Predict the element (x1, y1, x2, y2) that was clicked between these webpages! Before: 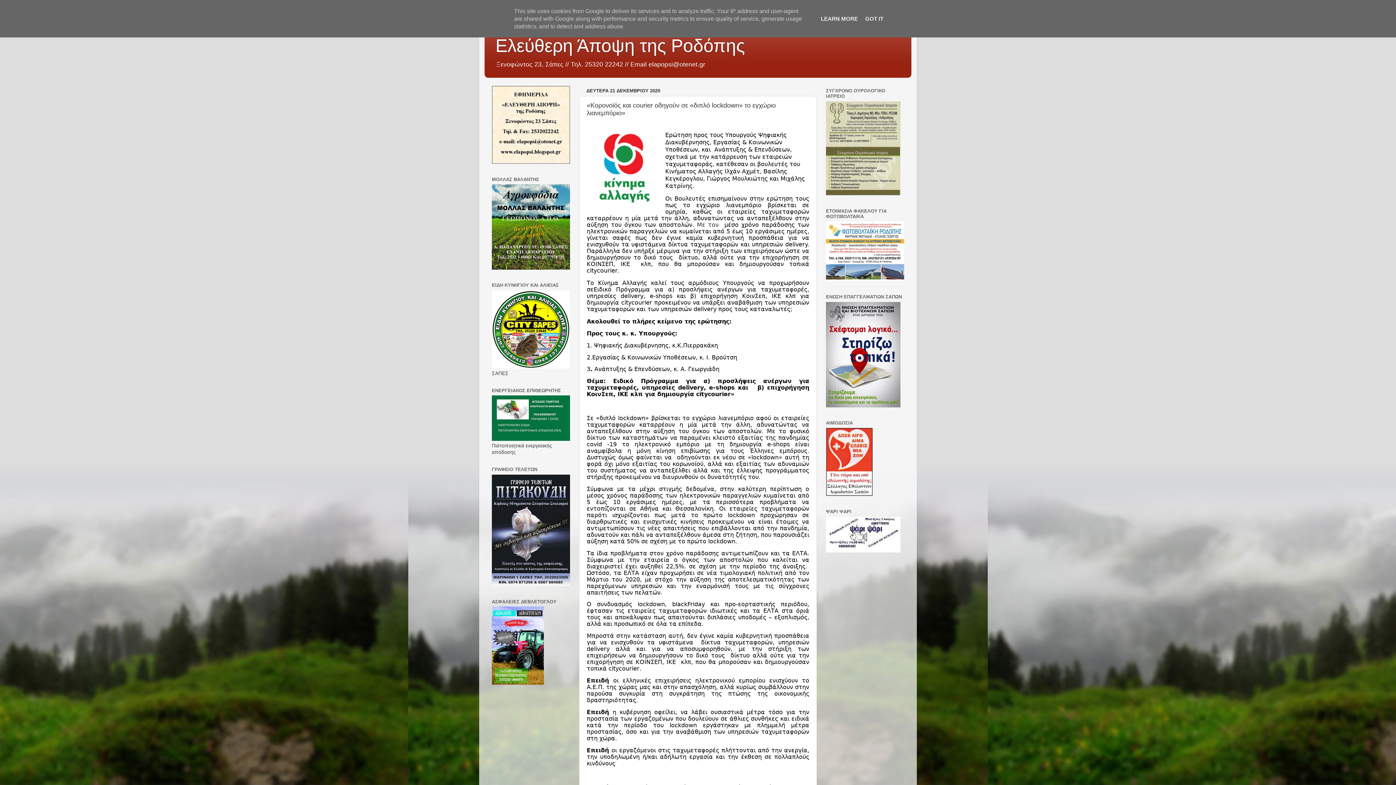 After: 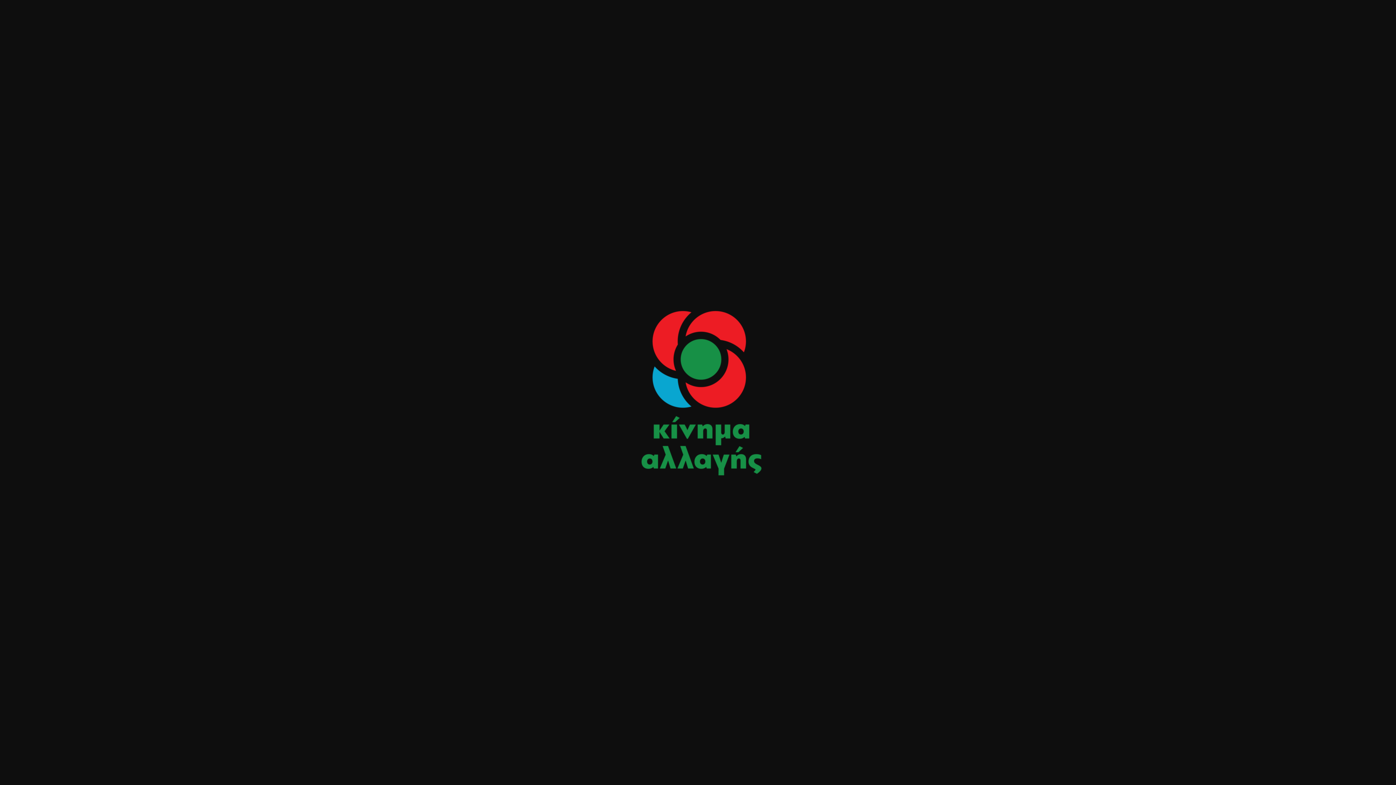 Action: bbox: (586, 131, 659, 205)